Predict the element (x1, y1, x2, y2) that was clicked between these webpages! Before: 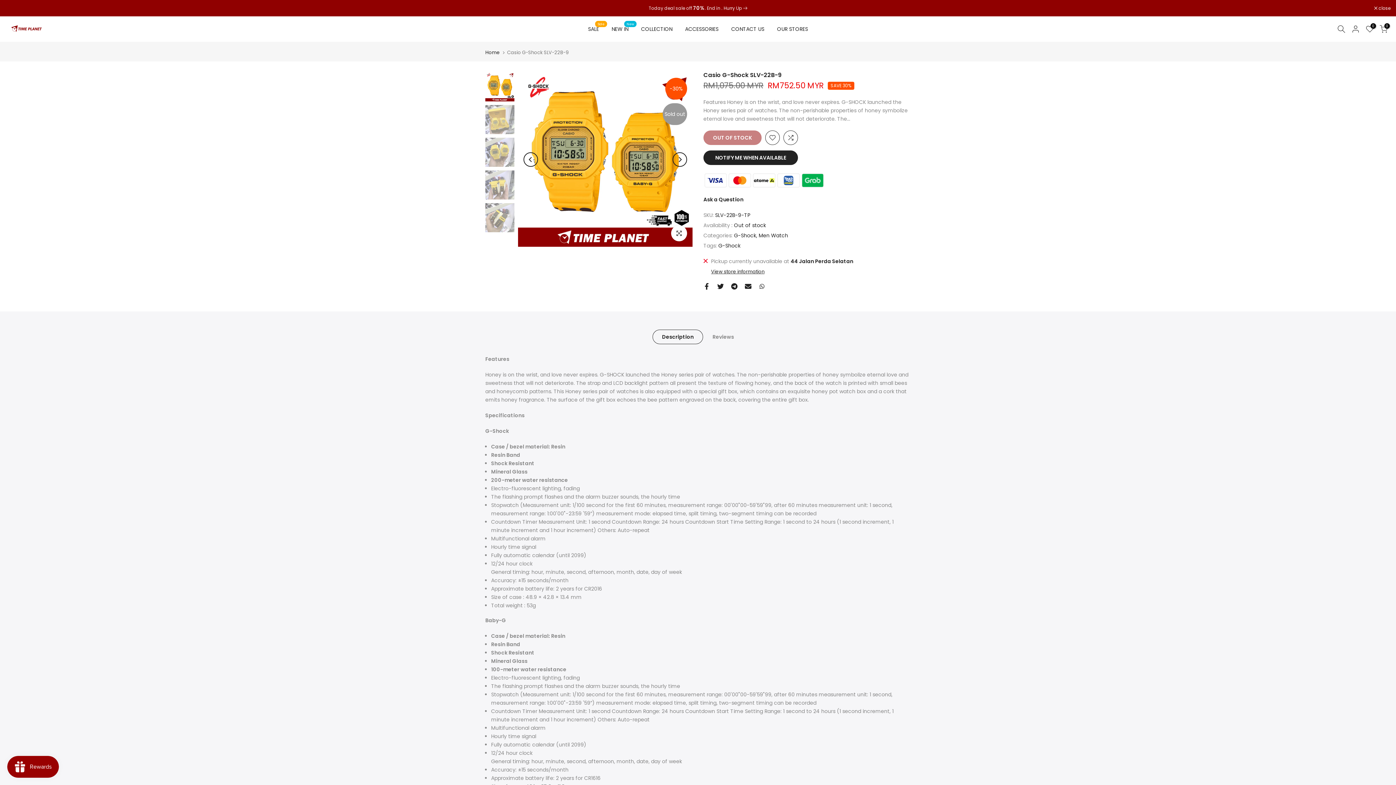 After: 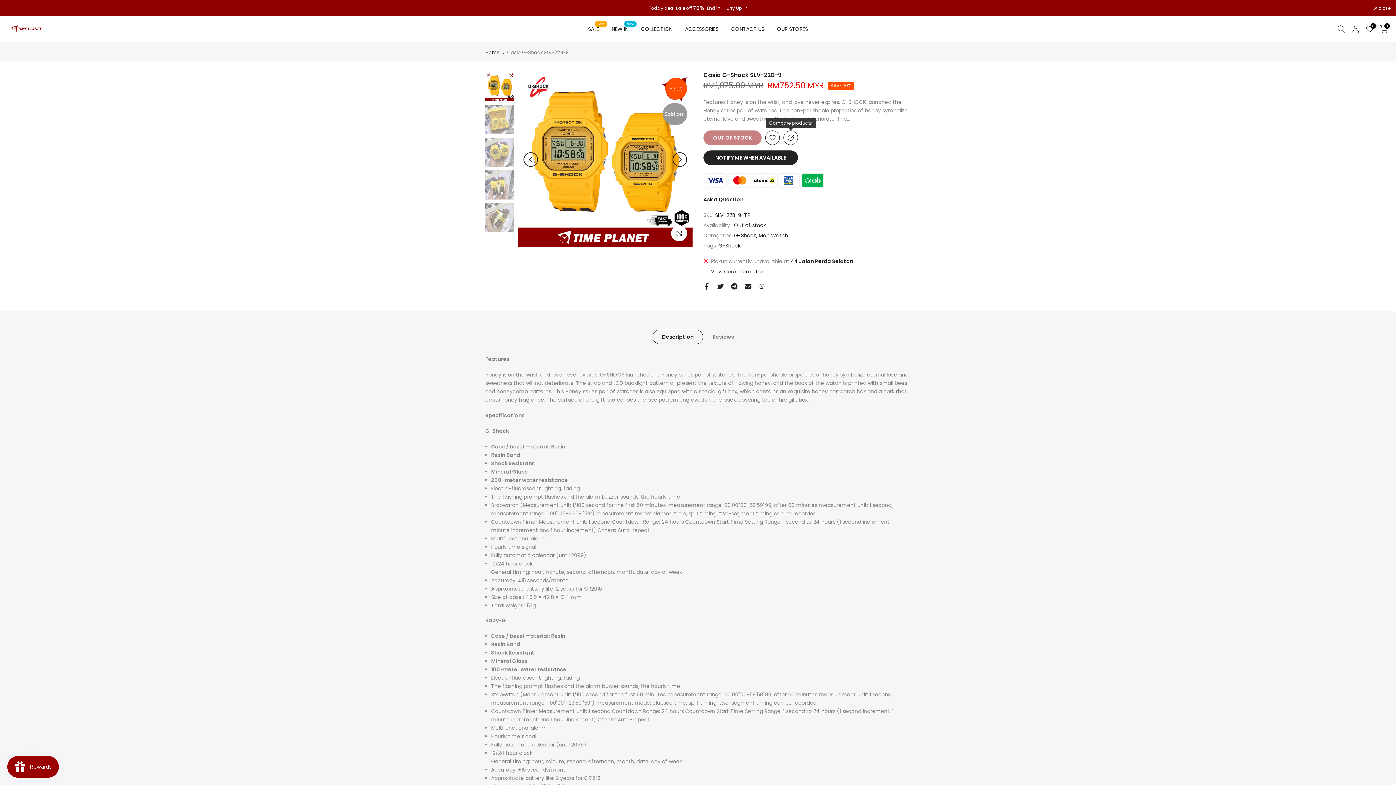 Action: bbox: (783, 130, 798, 145)